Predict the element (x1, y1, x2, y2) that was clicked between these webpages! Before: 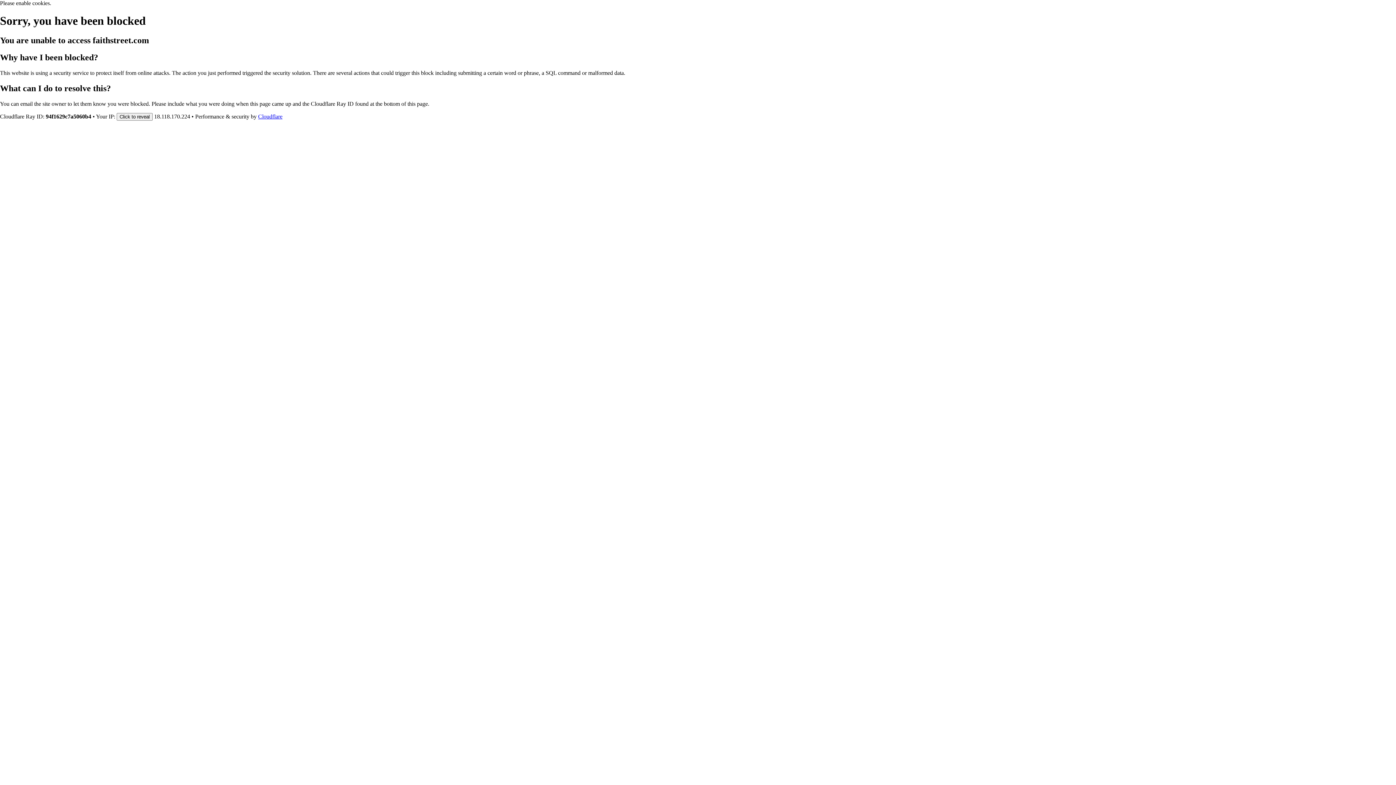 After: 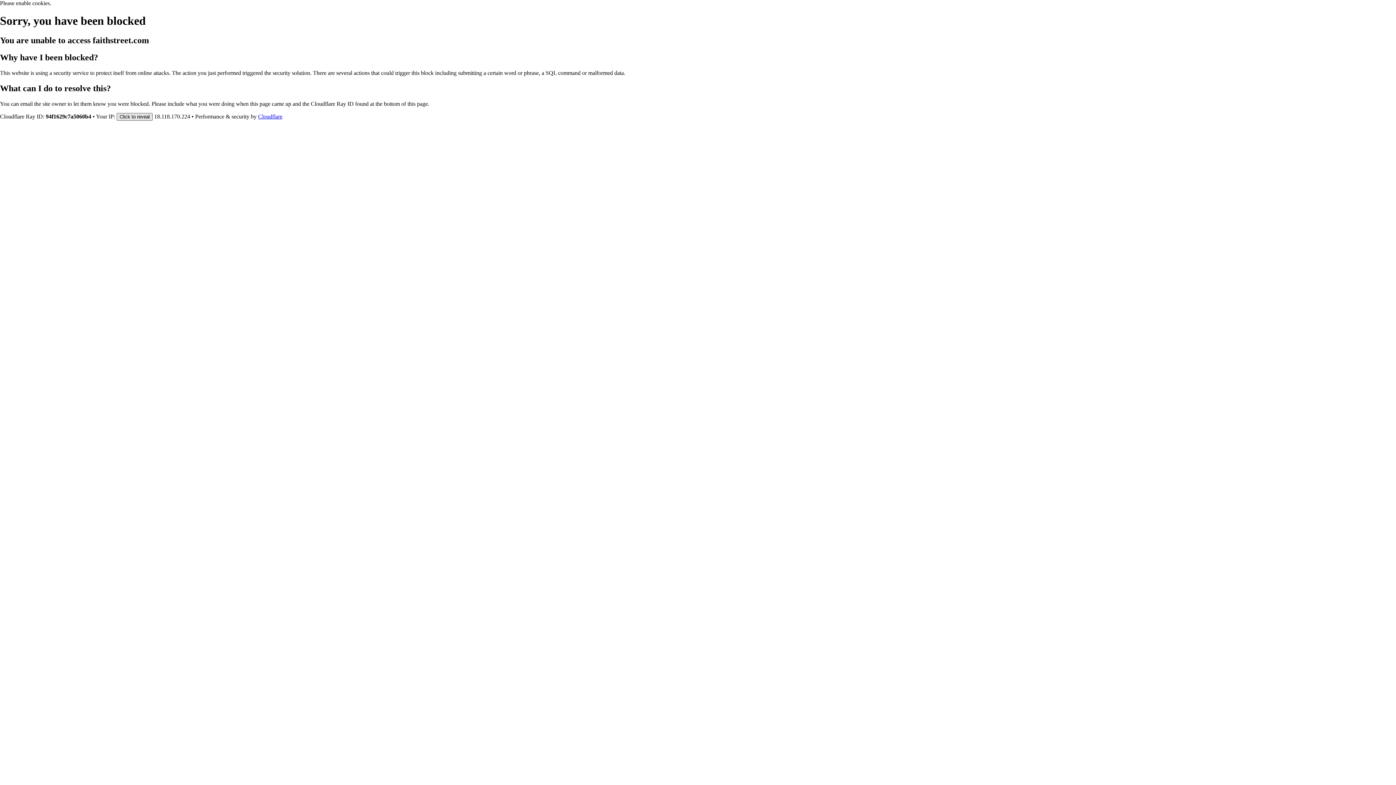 Action: bbox: (116, 112, 152, 120) label: Click to reveal